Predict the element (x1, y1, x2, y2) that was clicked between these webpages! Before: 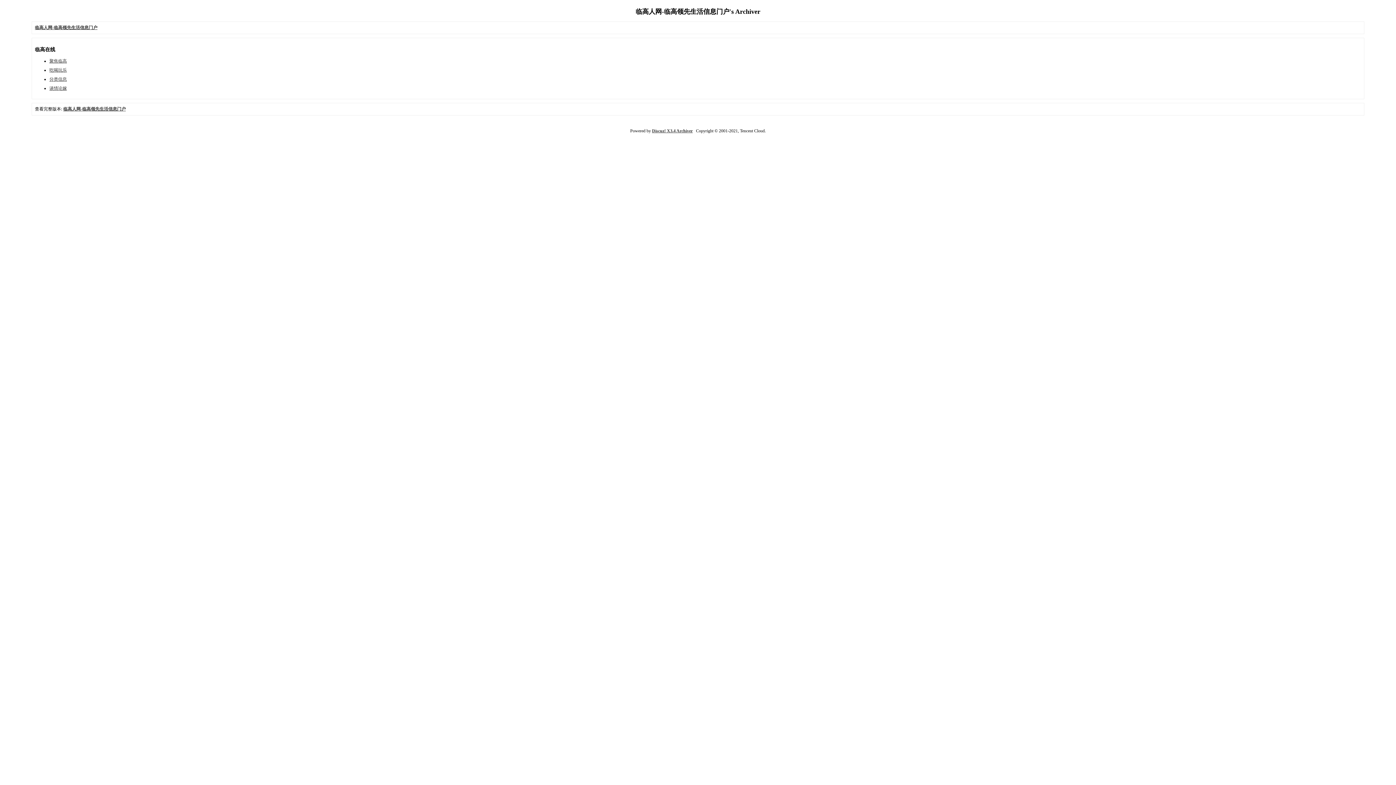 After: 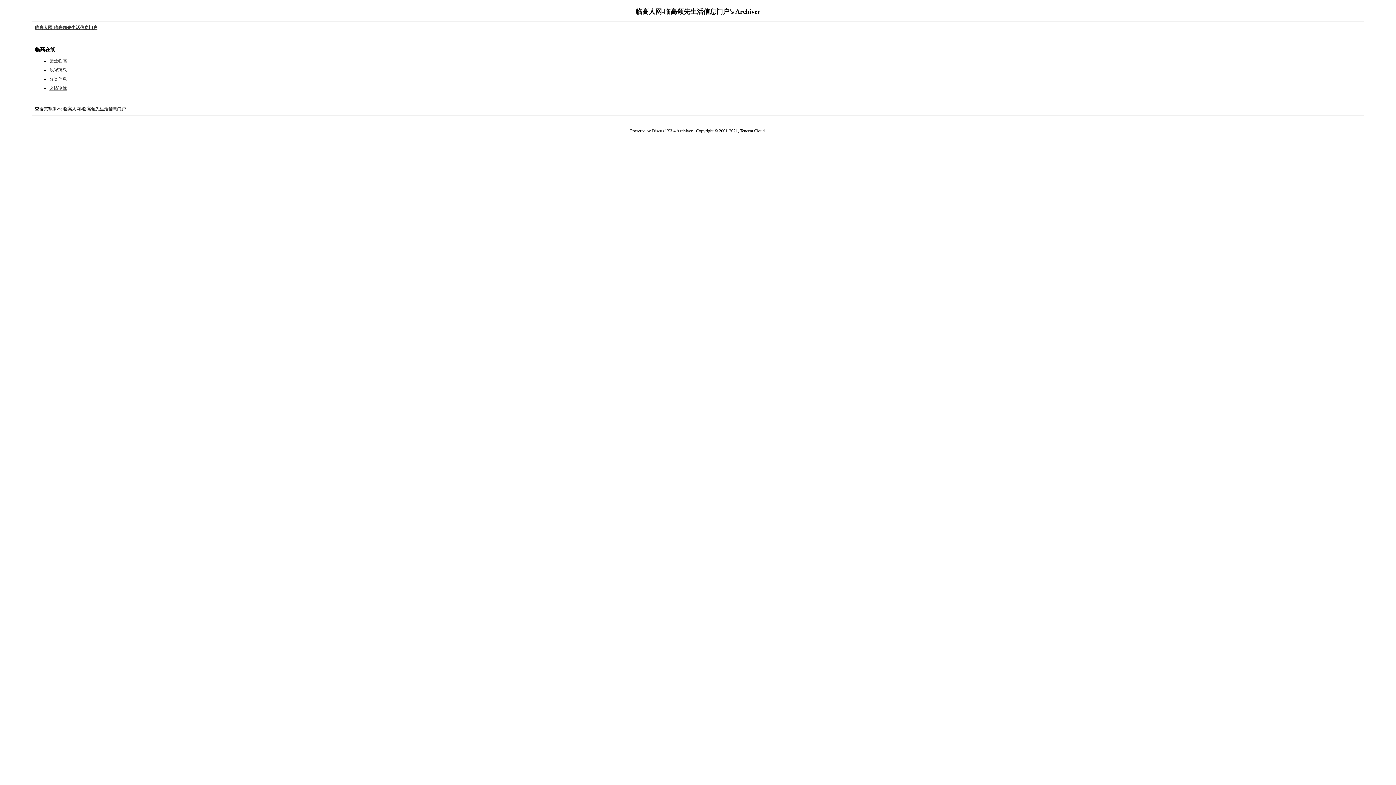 Action: bbox: (63, 106, 125, 111) label: 临高人网-临高领先生活信息门户